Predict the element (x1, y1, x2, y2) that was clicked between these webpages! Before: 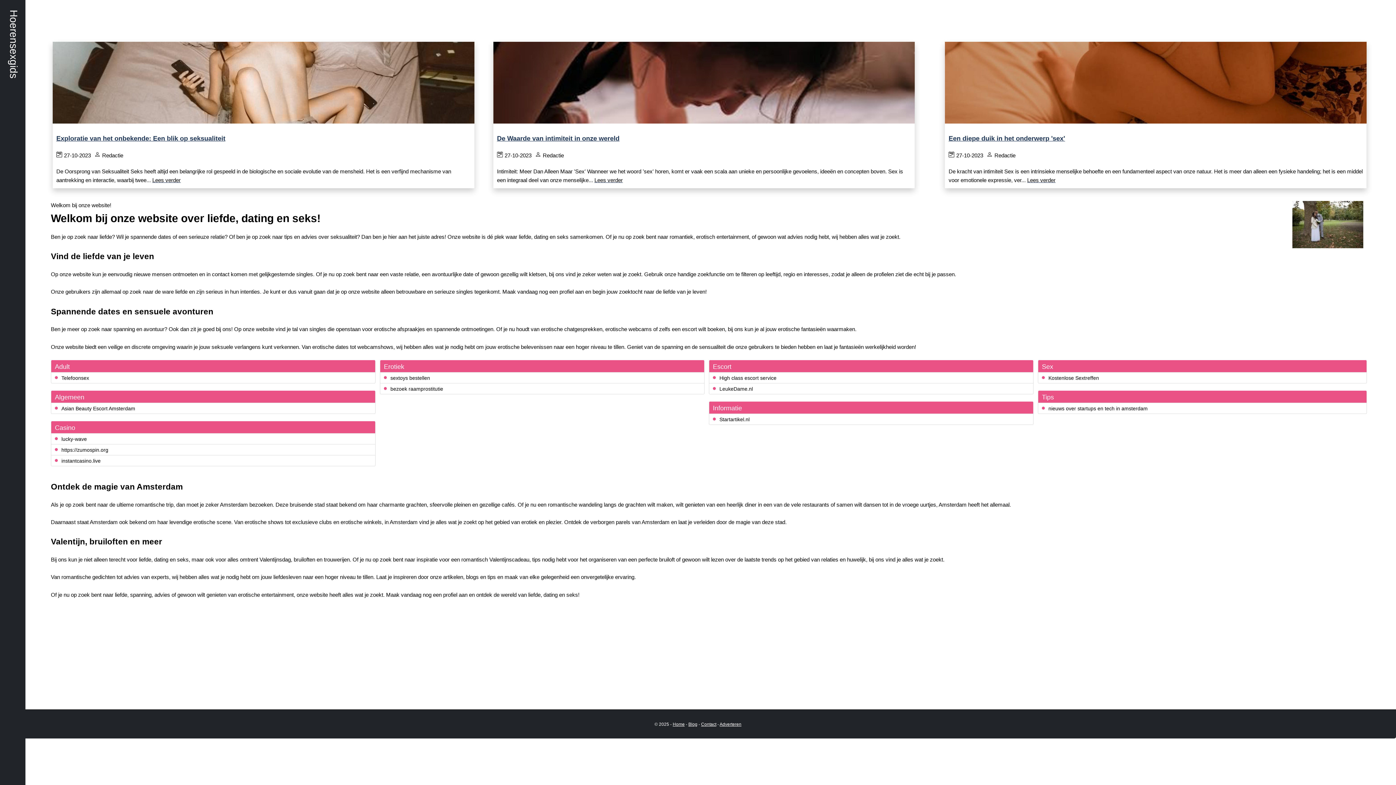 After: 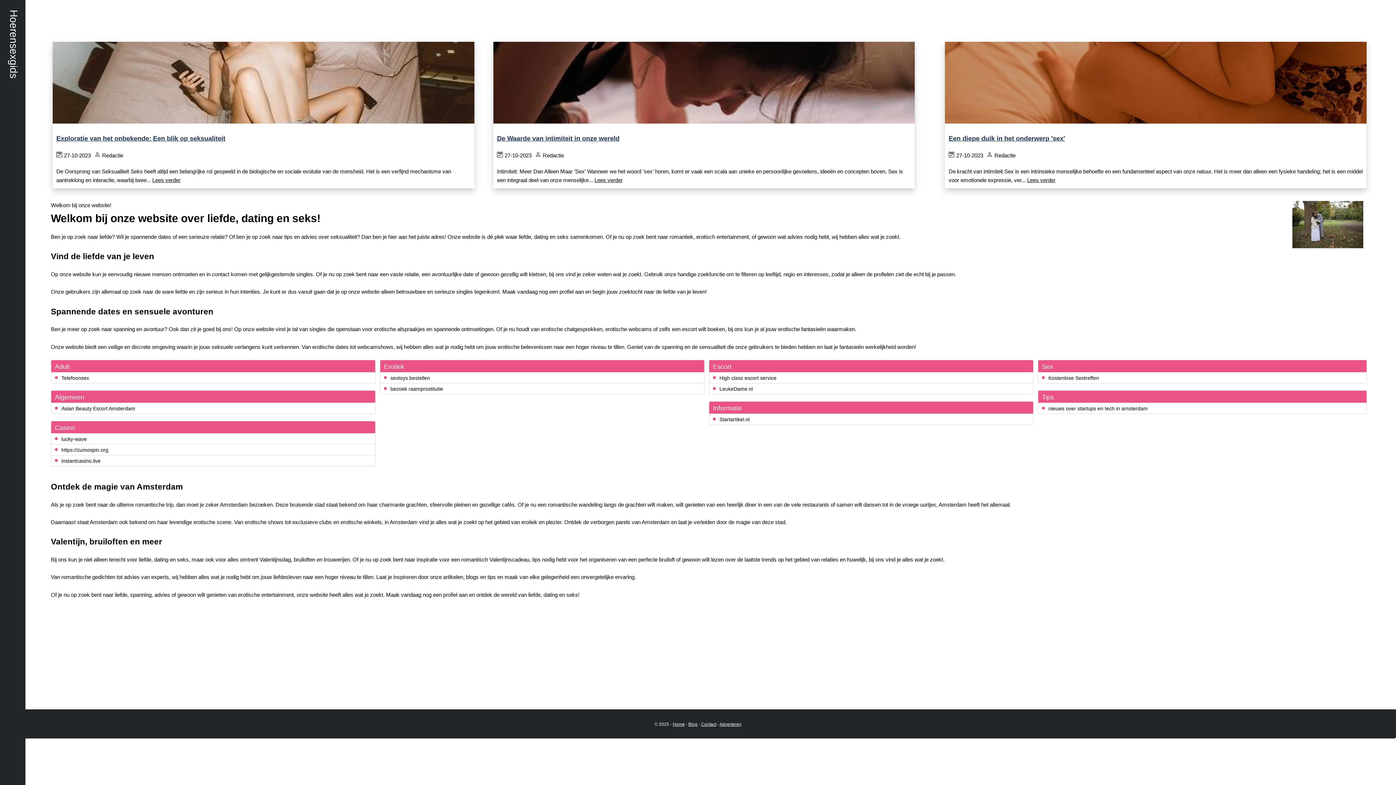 Action: label: Adverteren bbox: (719, 722, 741, 727)